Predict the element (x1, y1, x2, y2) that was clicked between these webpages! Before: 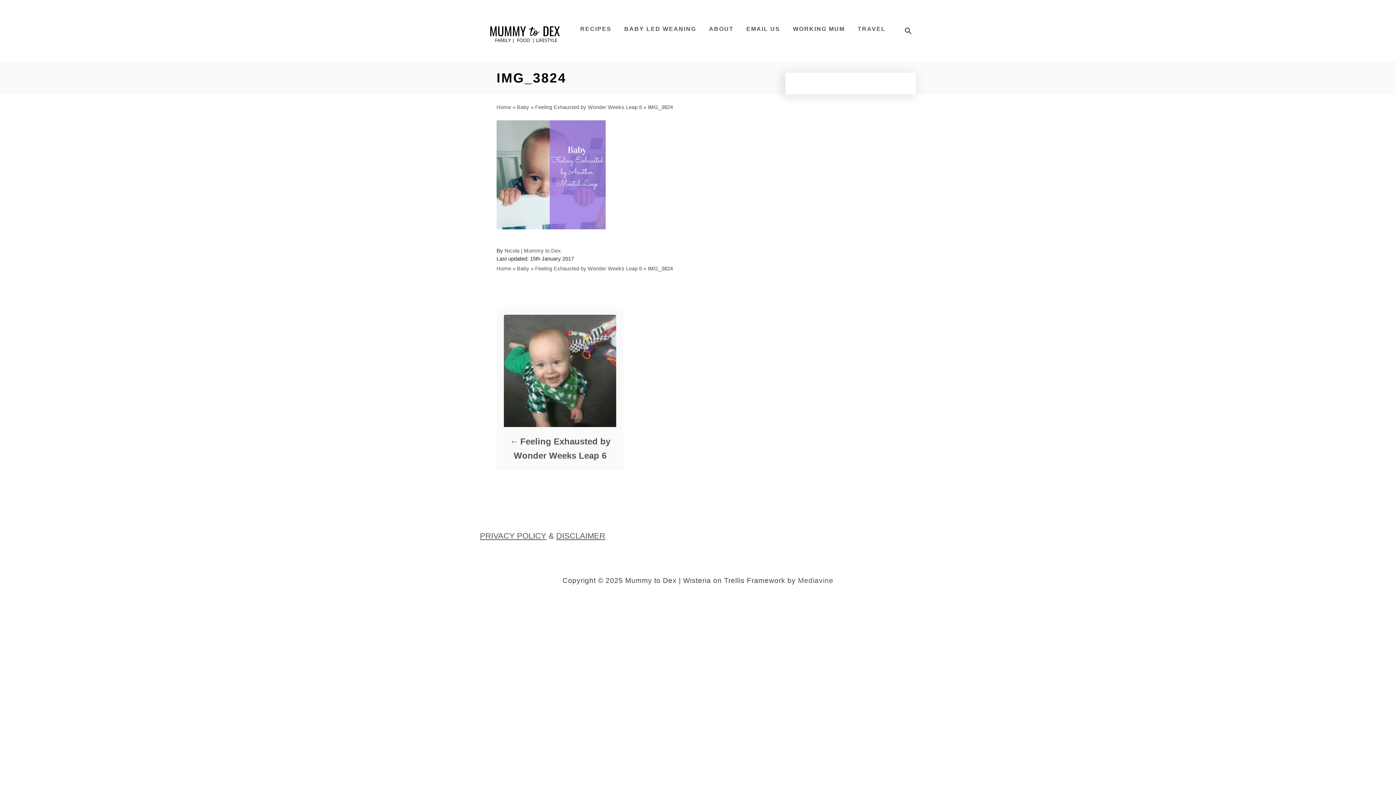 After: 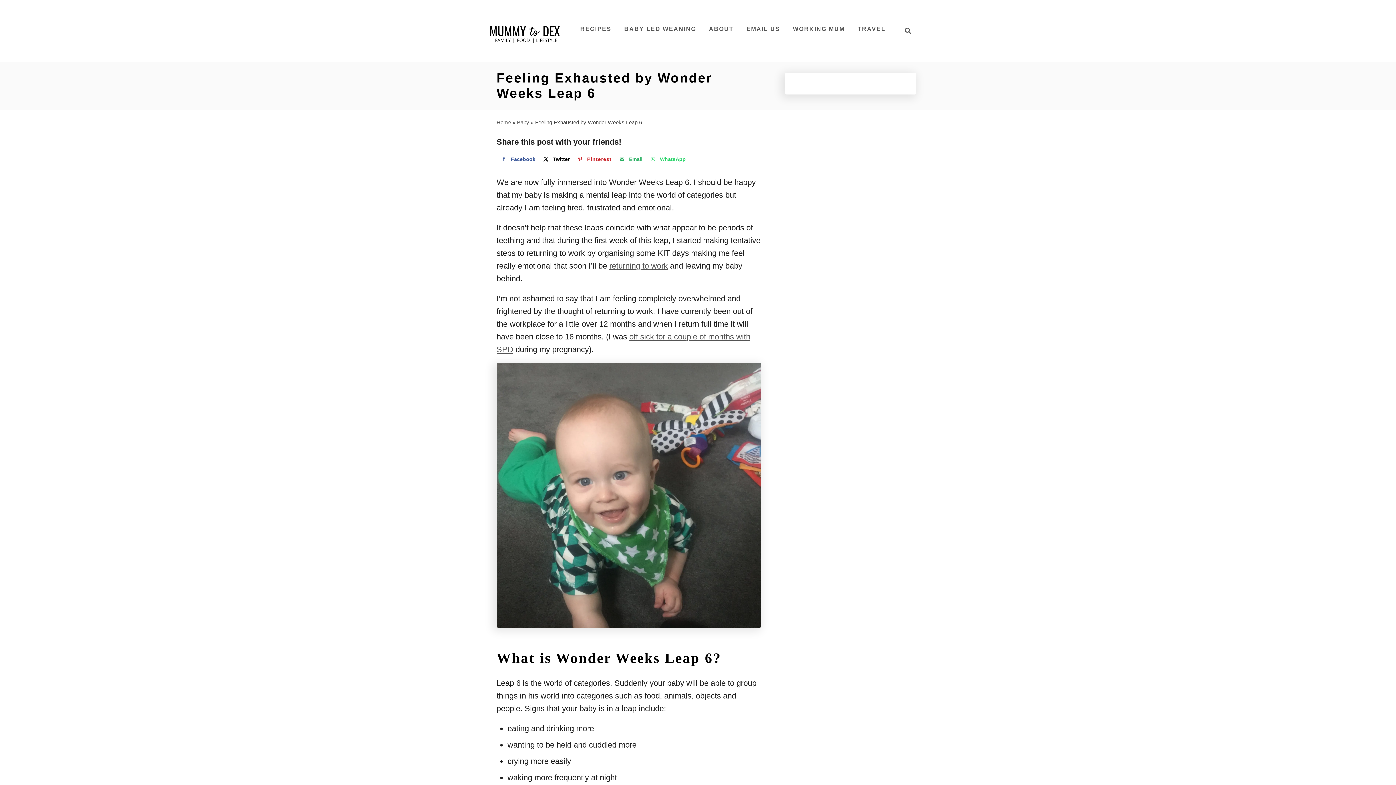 Action: label: Feeling Exhausted by Wonder Weeks Leap 6 bbox: (504, 434, 616, 463)